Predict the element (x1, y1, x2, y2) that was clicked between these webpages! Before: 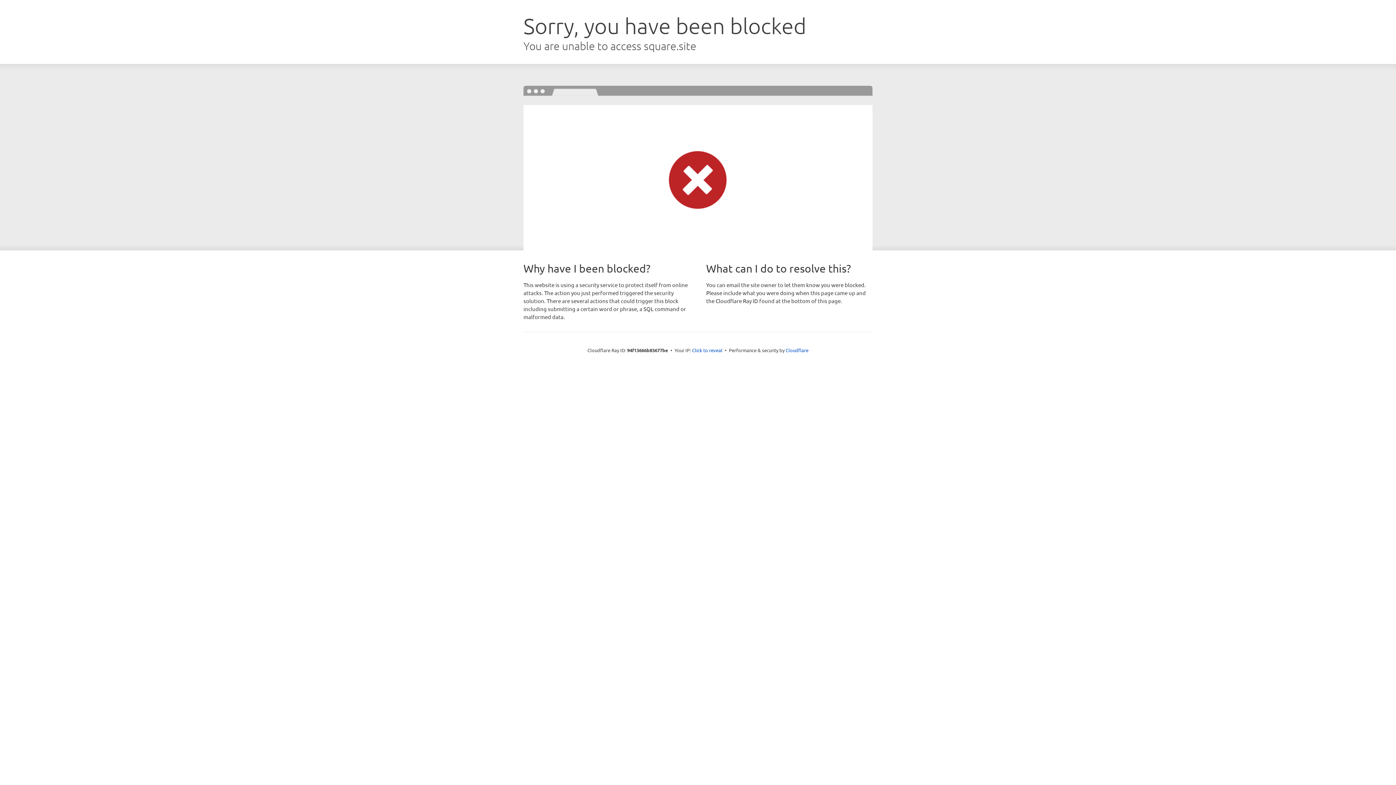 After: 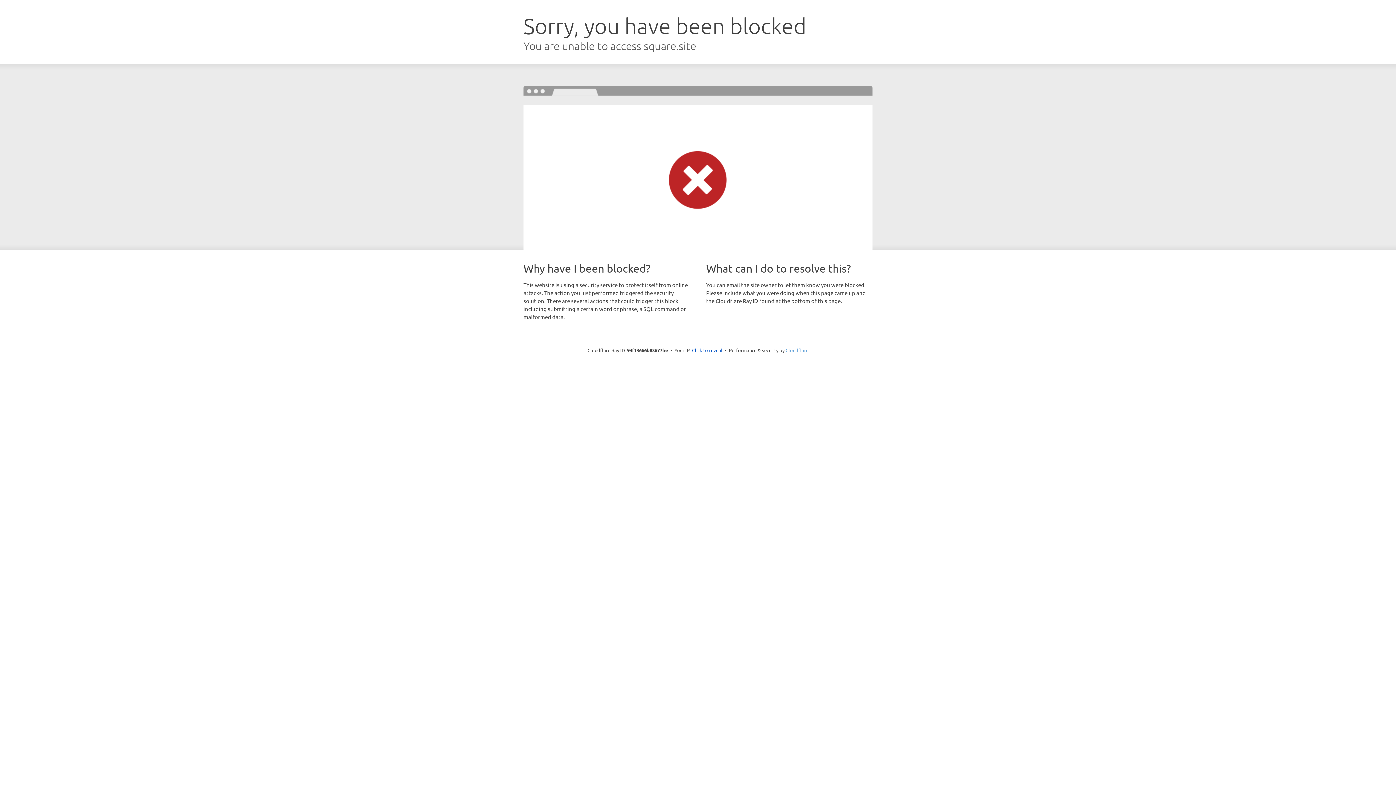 Action: label: Cloudflare bbox: (785, 347, 808, 353)